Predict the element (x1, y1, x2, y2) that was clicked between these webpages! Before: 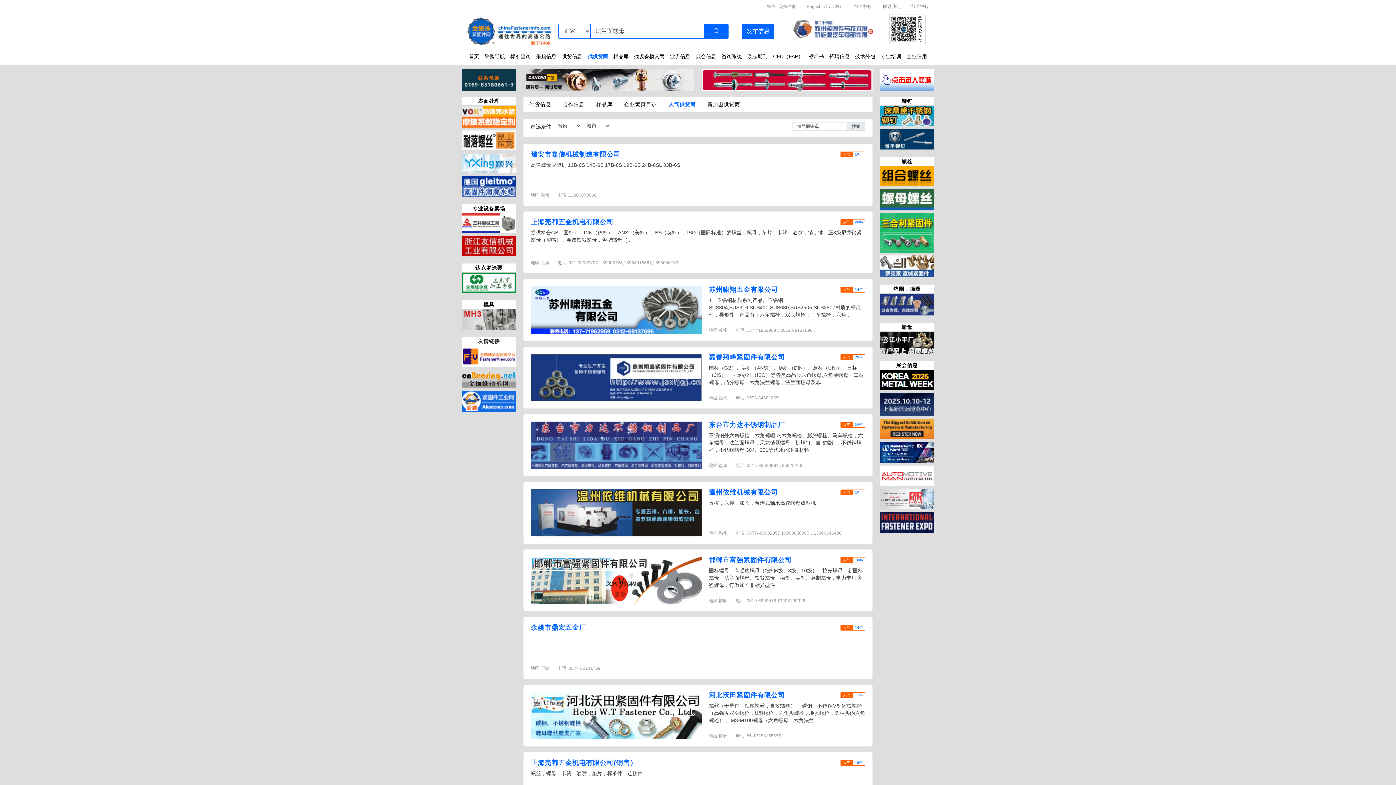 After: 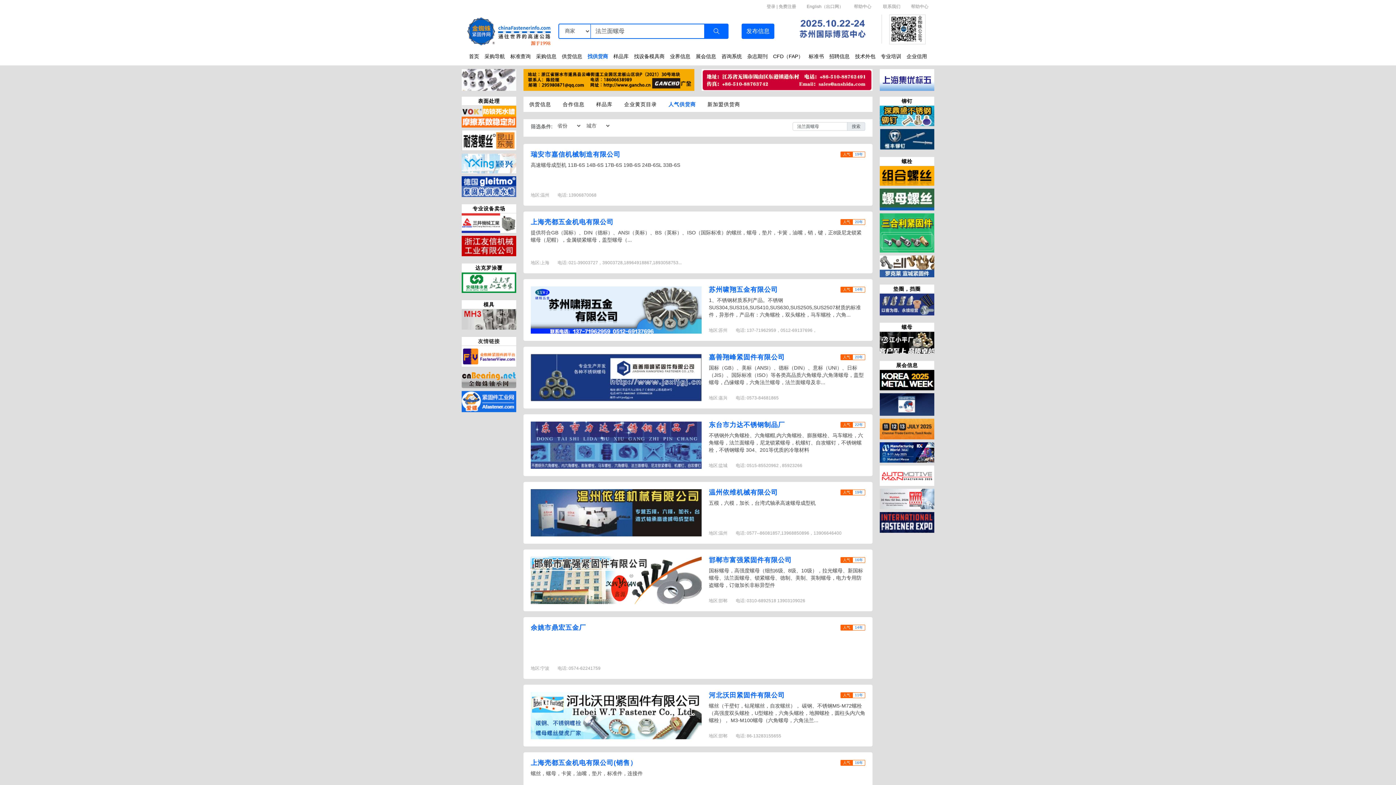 Action: bbox: (461, 352, 516, 359)